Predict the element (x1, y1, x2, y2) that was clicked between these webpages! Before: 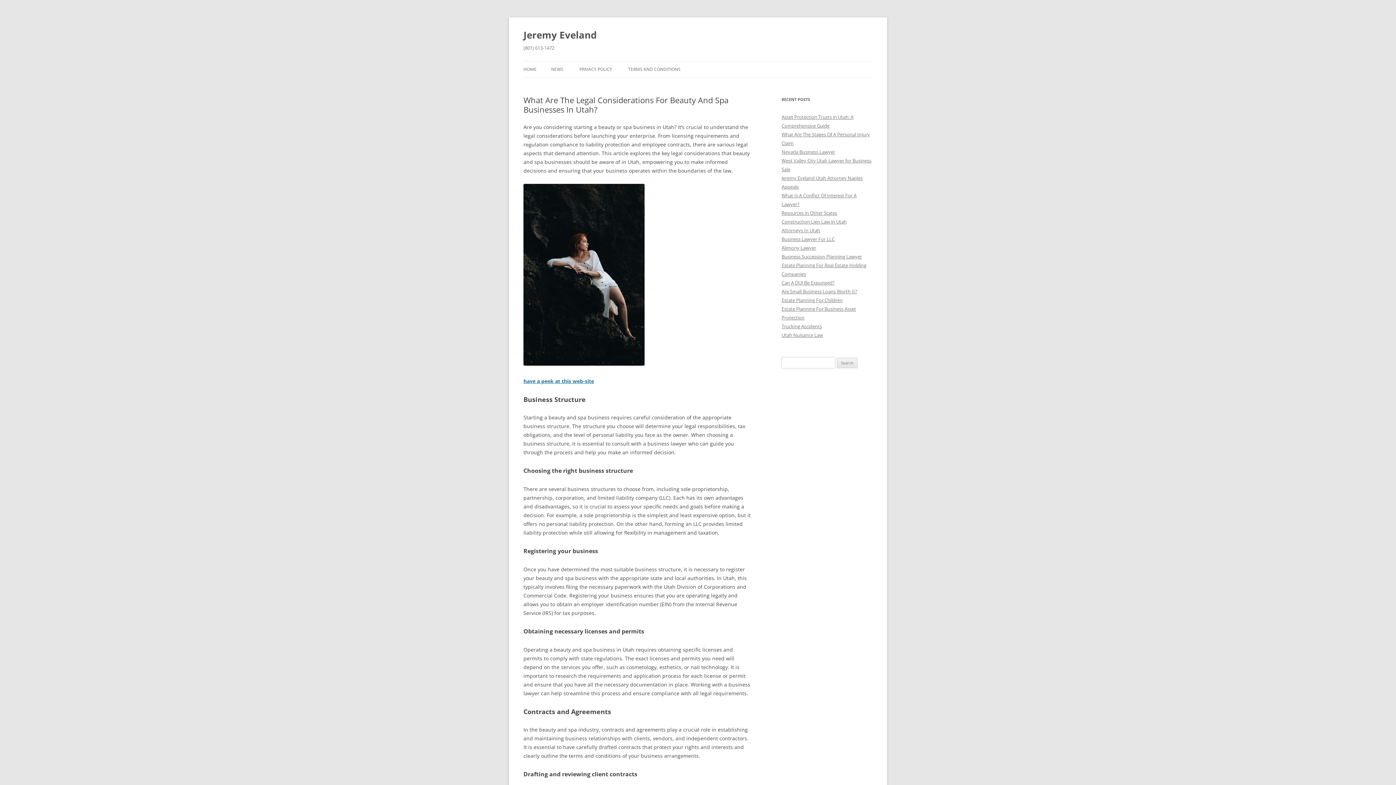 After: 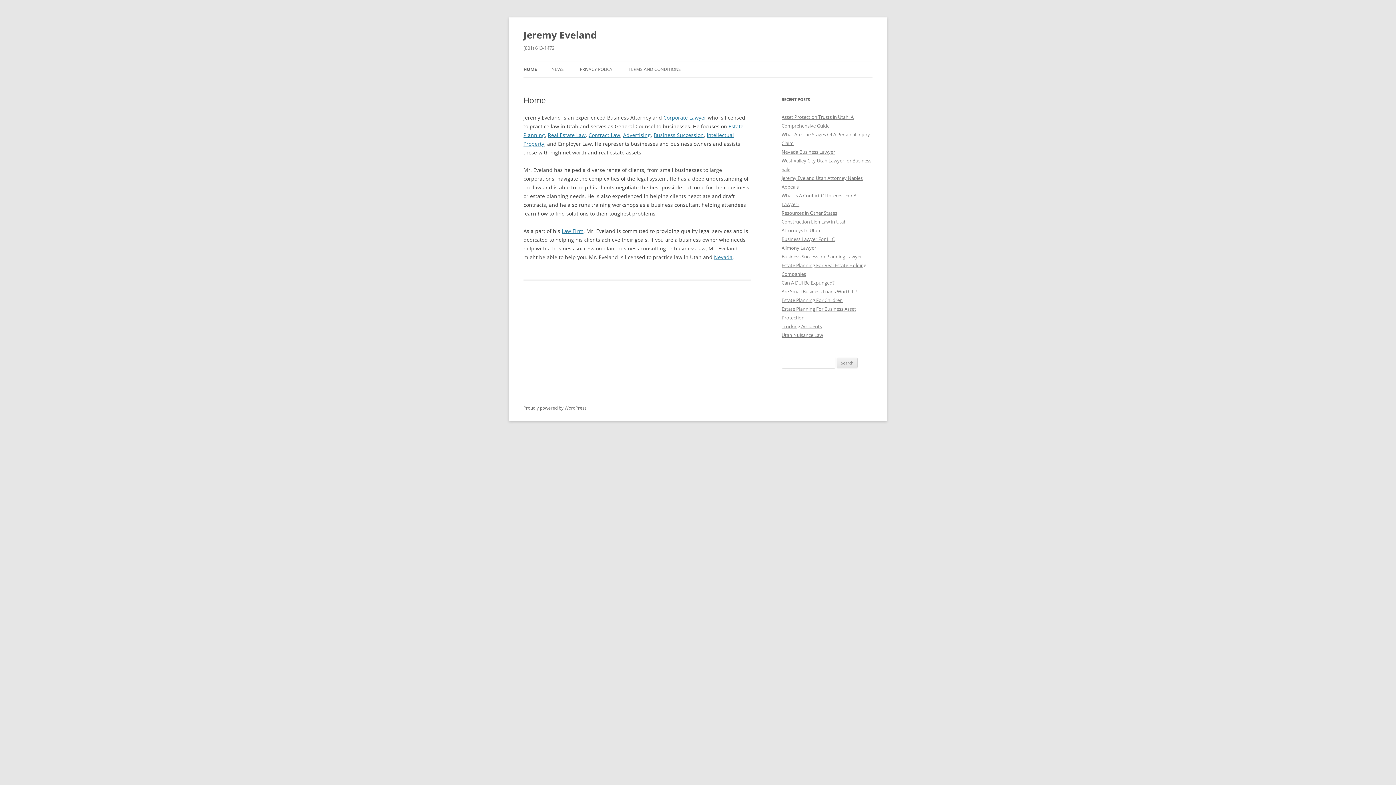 Action: bbox: (523, 26, 596, 43) label: Jeremy Eveland